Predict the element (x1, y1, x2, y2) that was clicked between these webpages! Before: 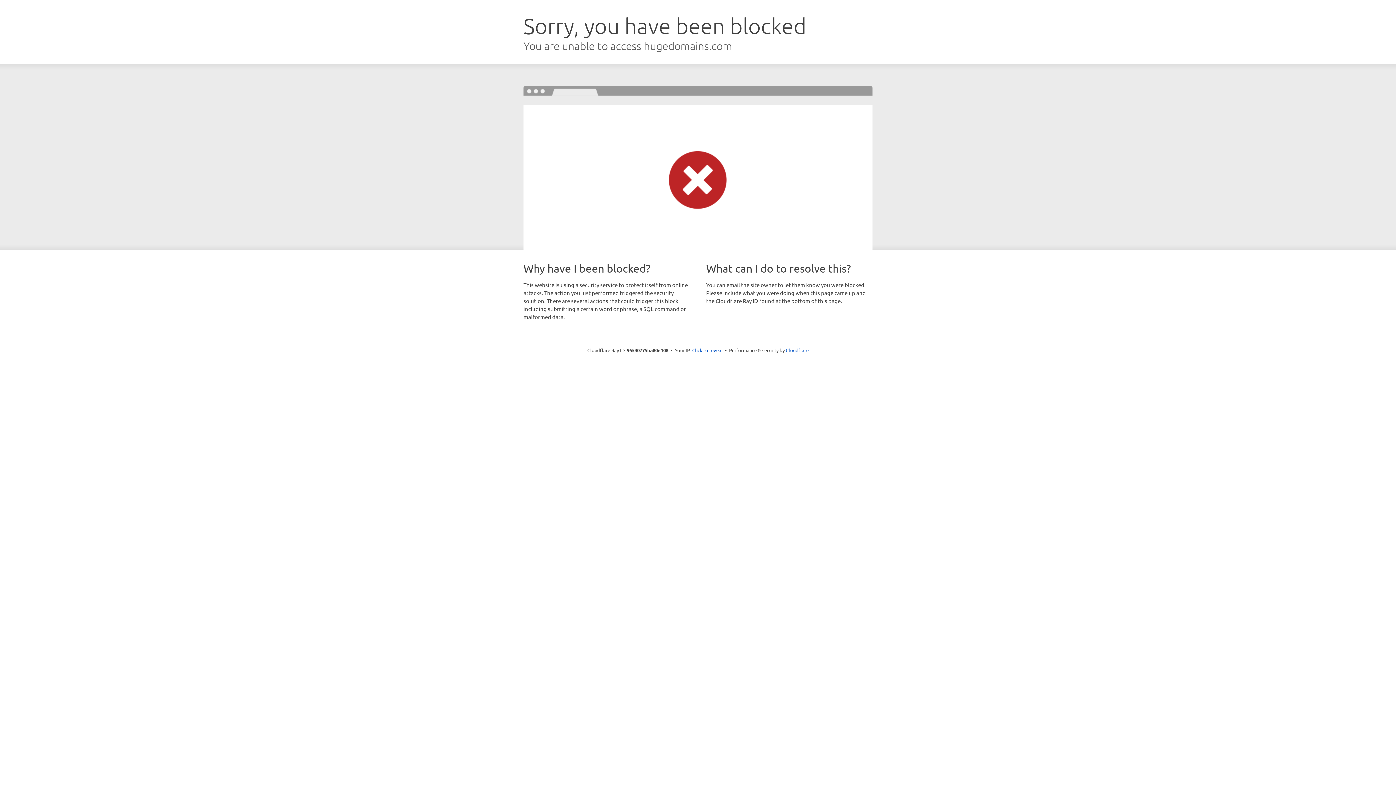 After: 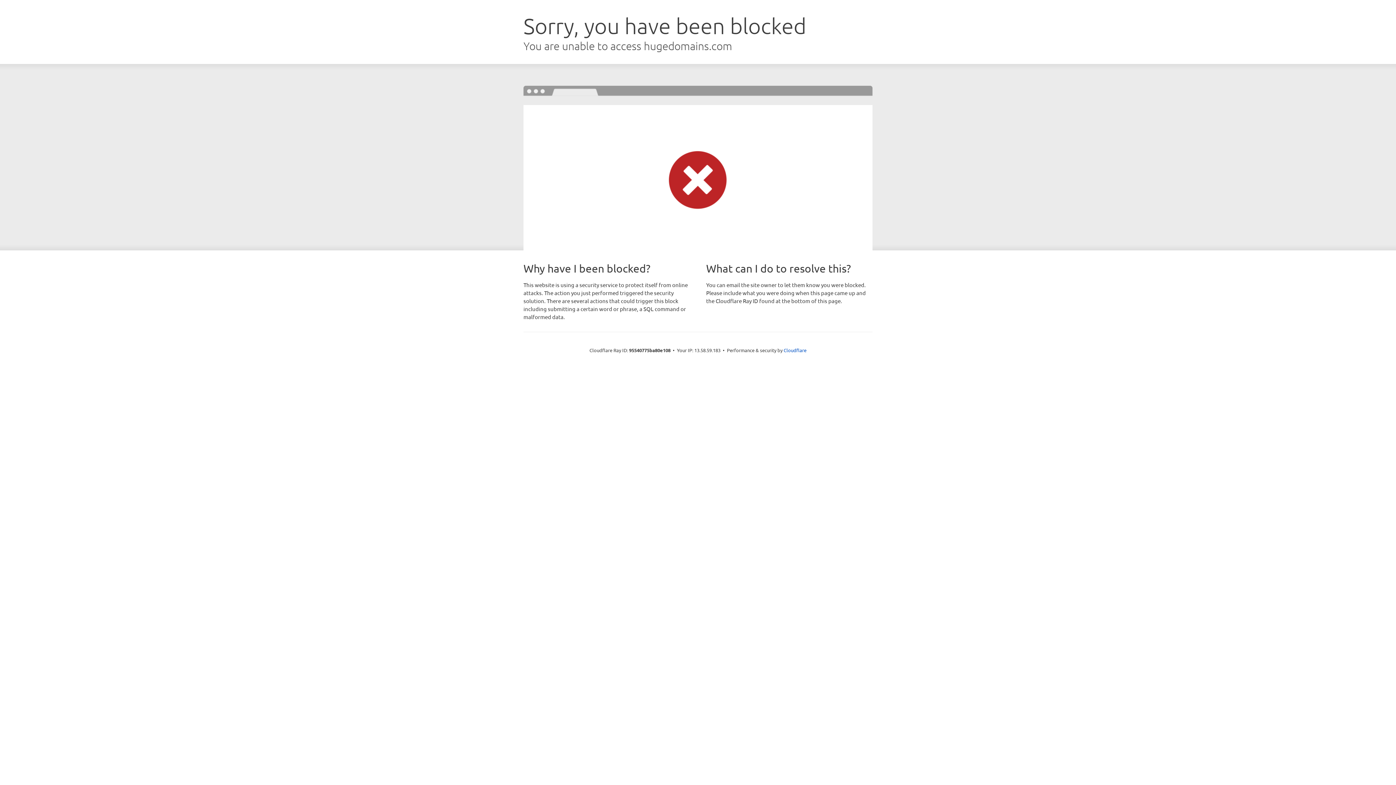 Action: bbox: (692, 346, 722, 353) label: Click to reveal